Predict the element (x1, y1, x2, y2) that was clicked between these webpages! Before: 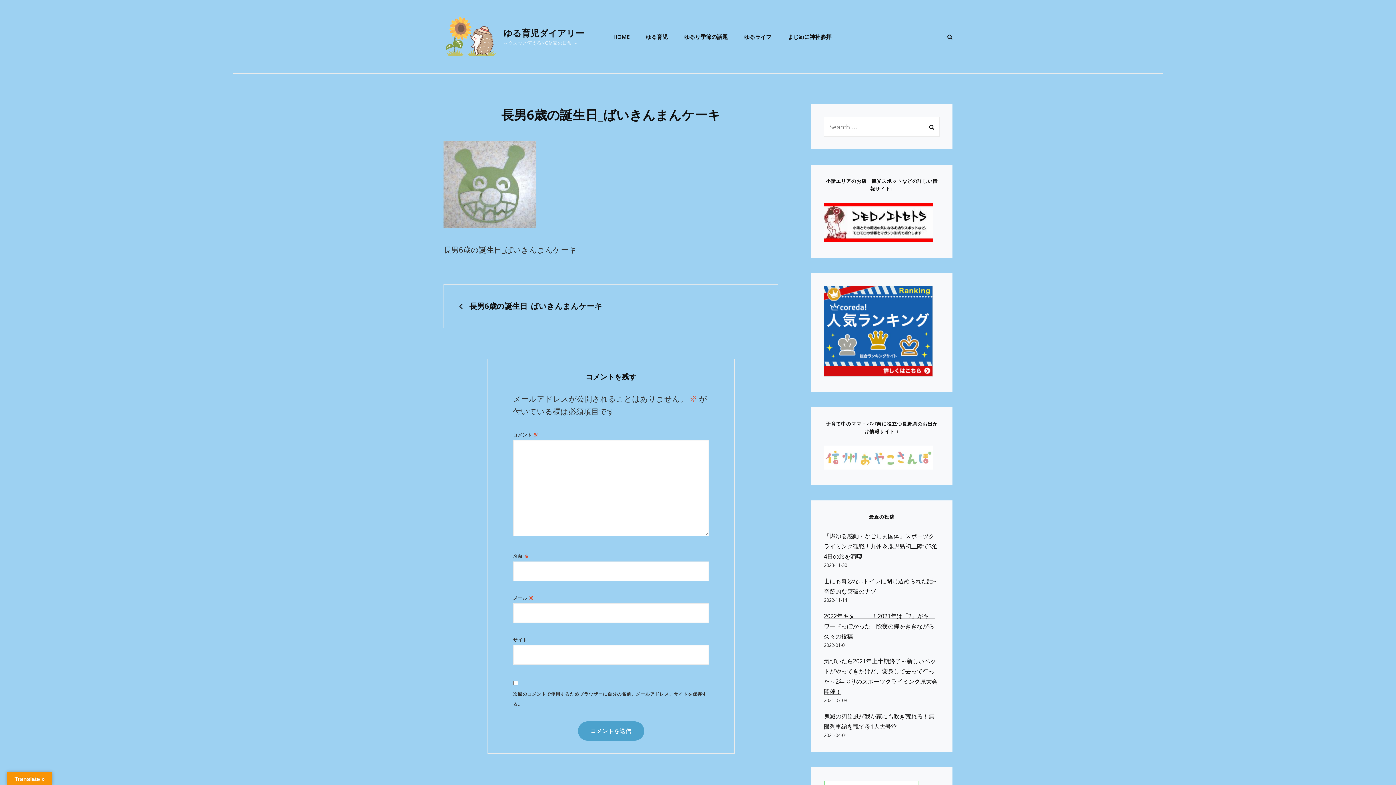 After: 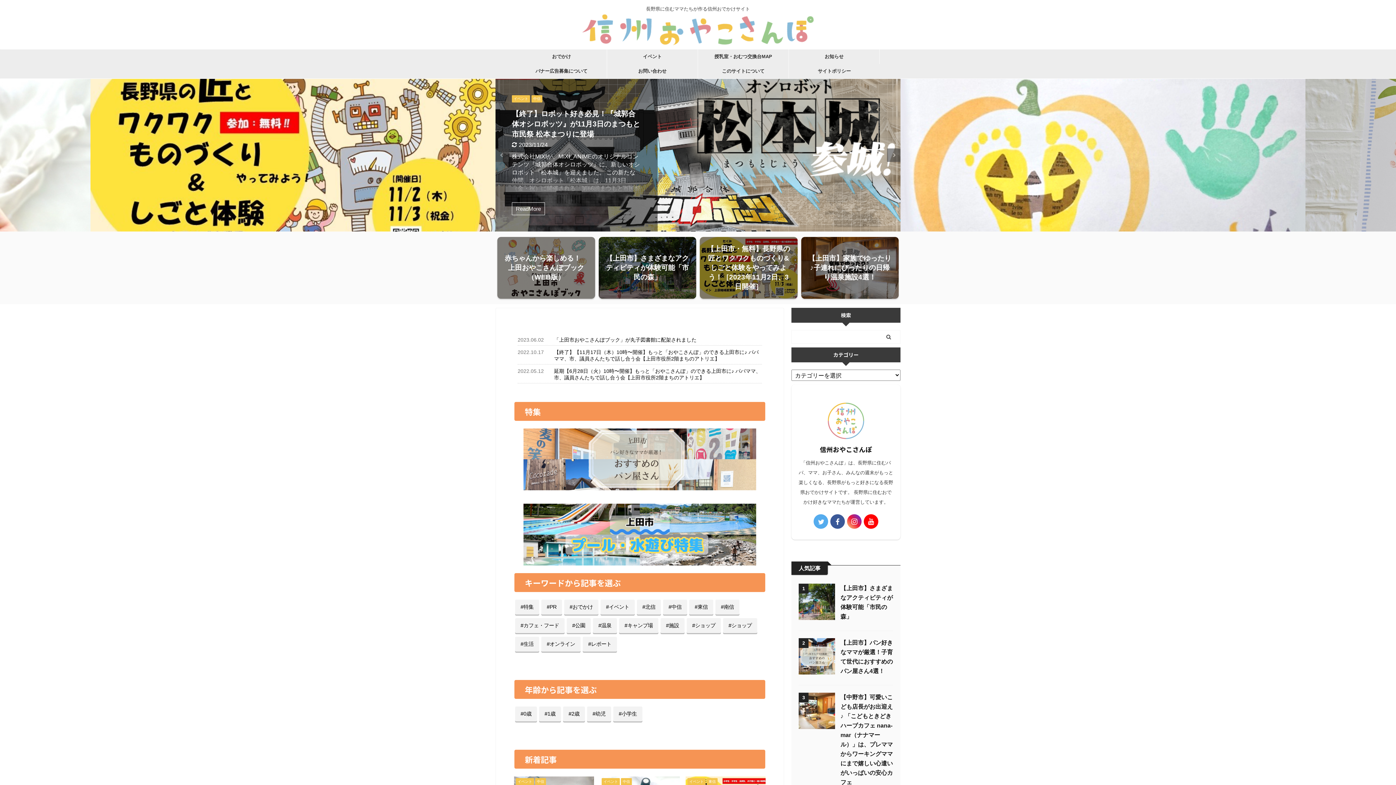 Action: bbox: (824, 463, 933, 471)